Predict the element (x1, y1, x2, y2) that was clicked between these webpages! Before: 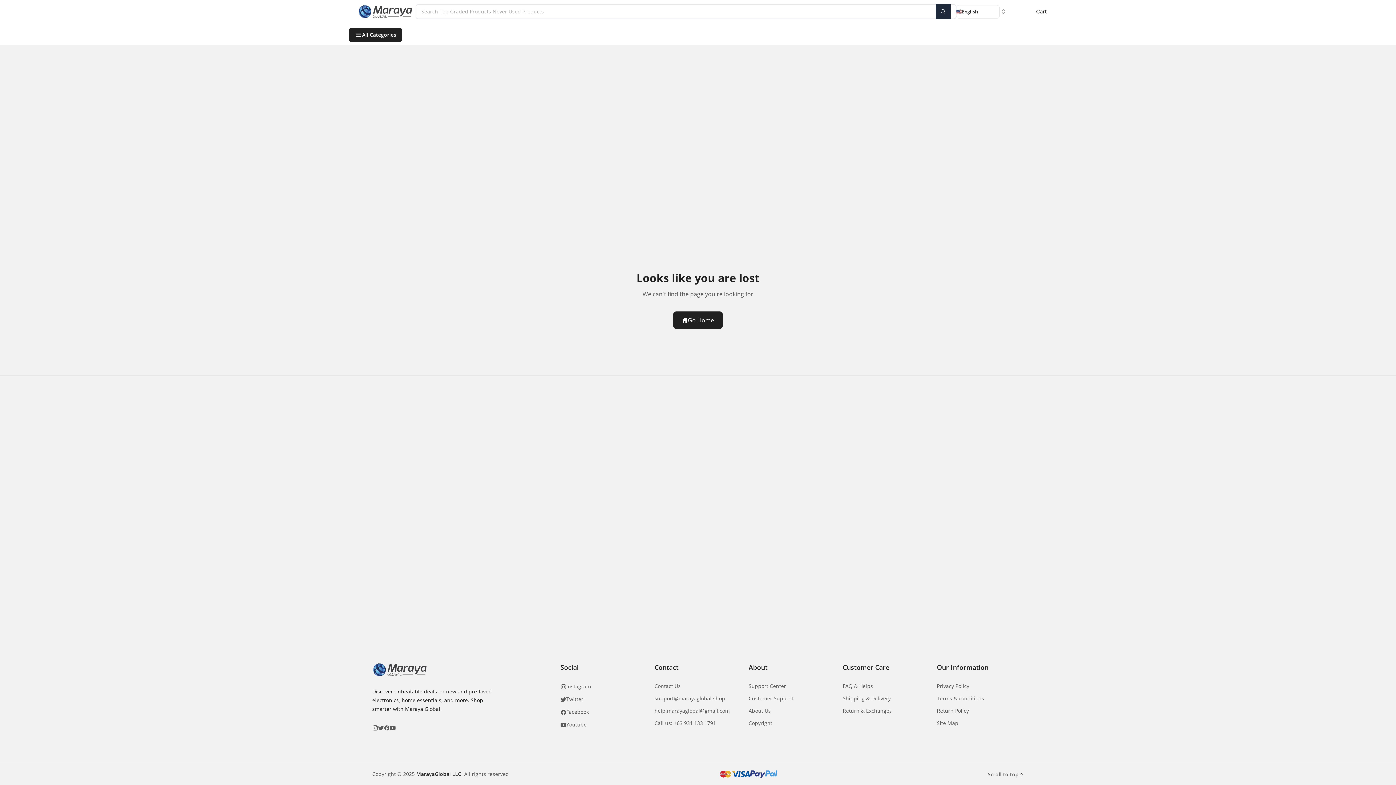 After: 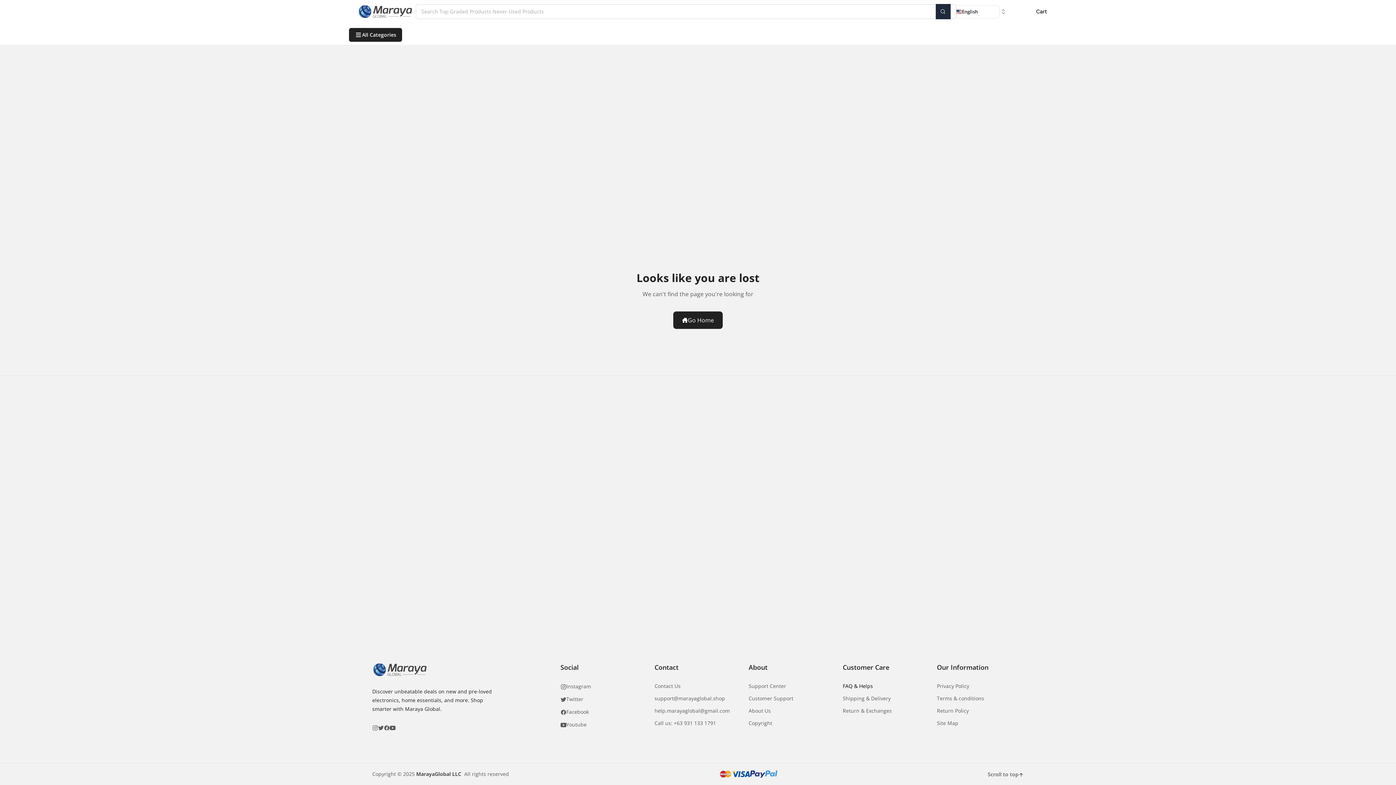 Action: label: FAQ & Helps bbox: (842, 683, 873, 690)